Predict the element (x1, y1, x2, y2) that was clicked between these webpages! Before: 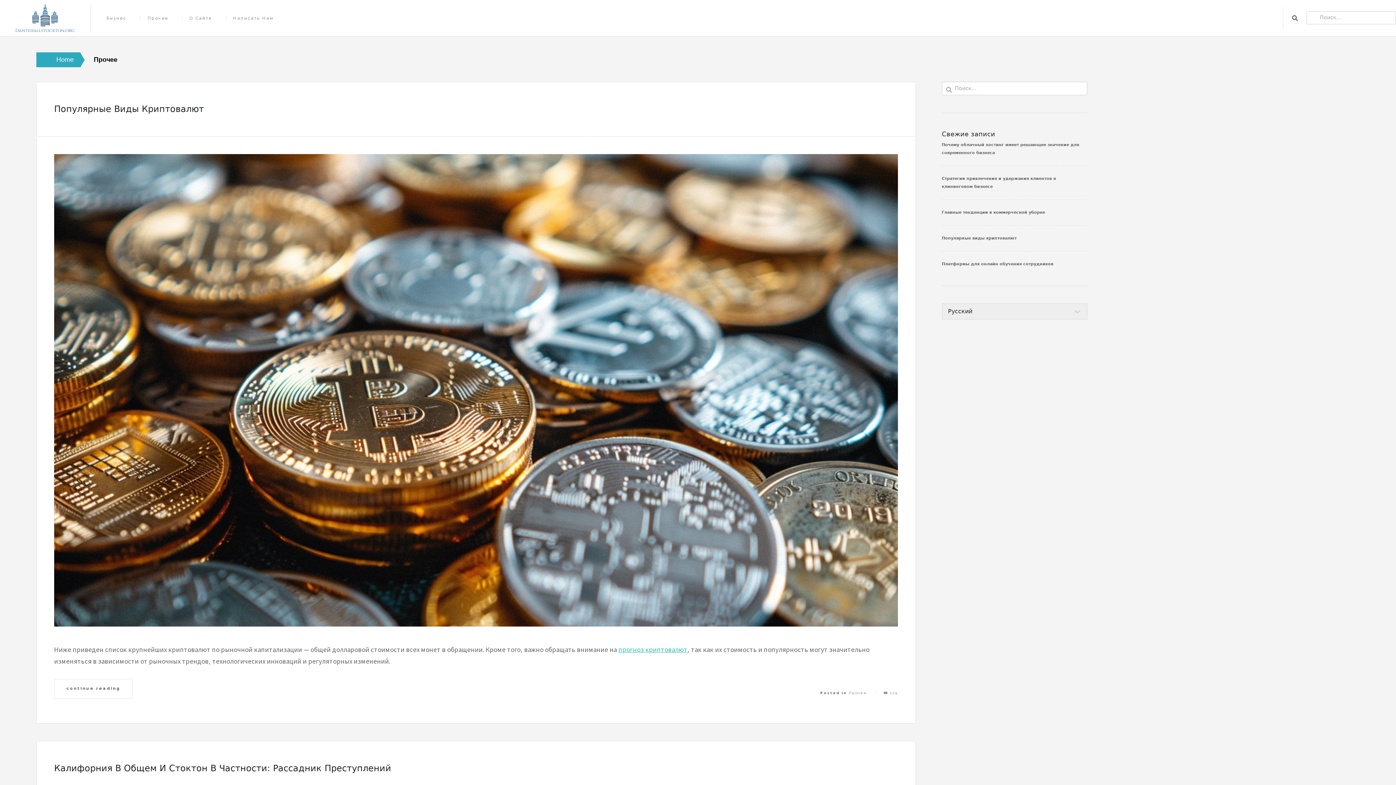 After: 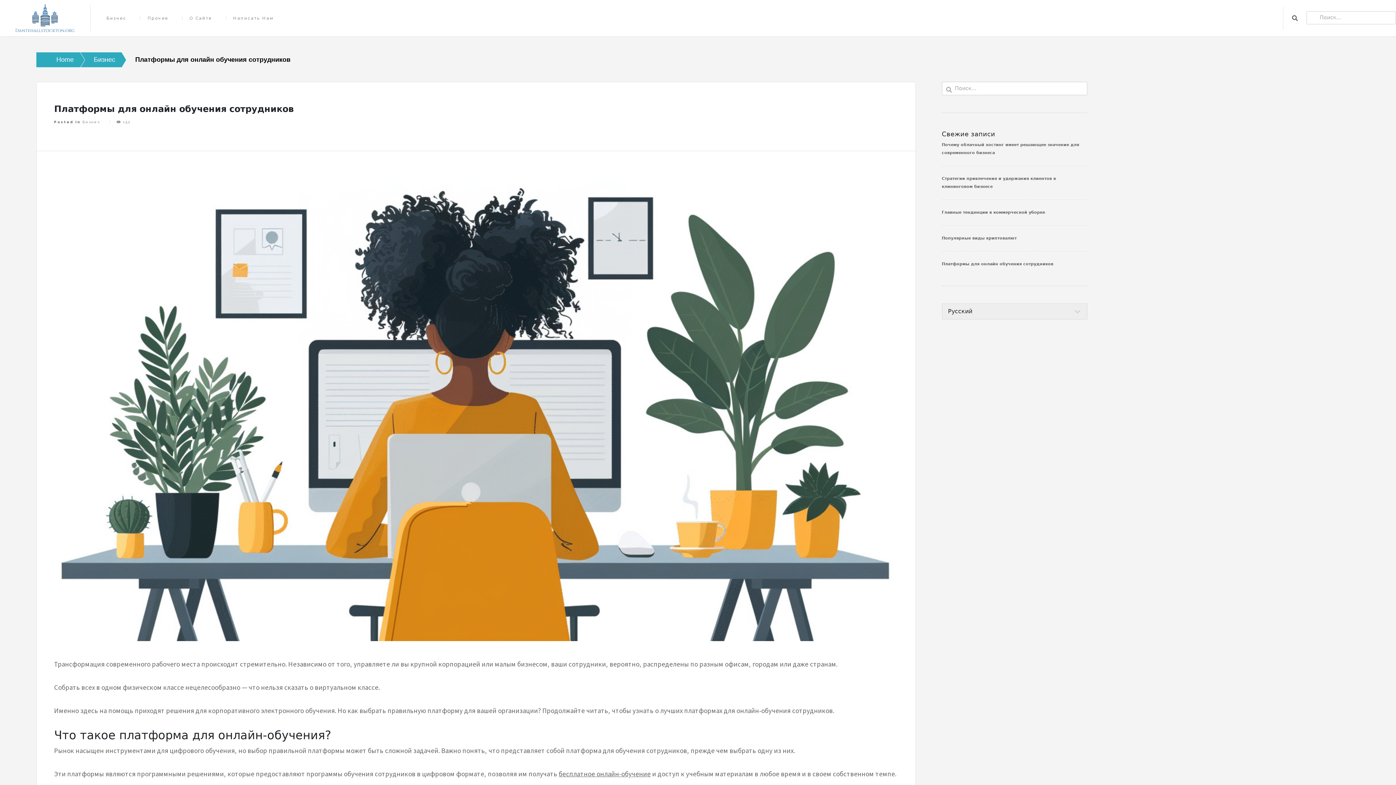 Action: bbox: (942, 260, 1087, 268) label: Платформы для онлайн обучения сотрудников